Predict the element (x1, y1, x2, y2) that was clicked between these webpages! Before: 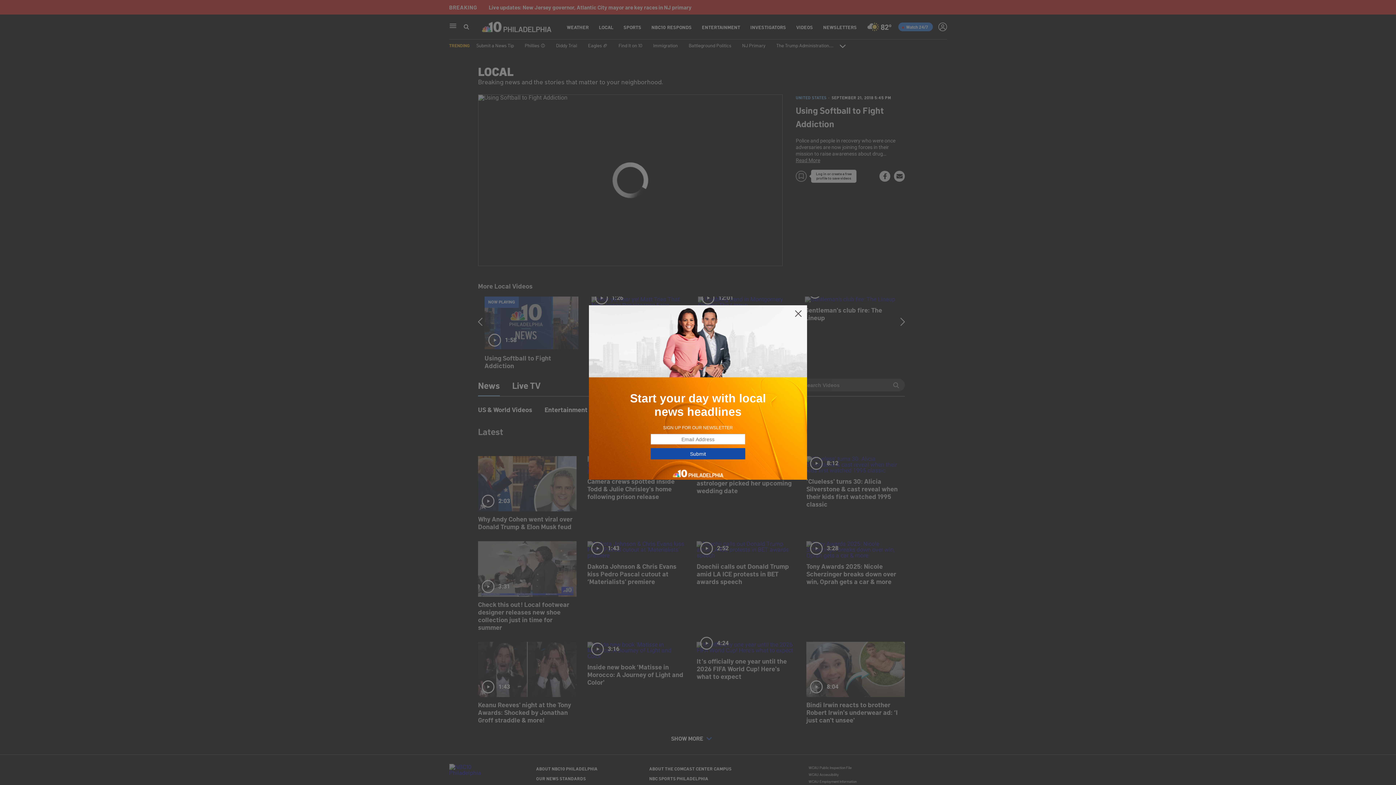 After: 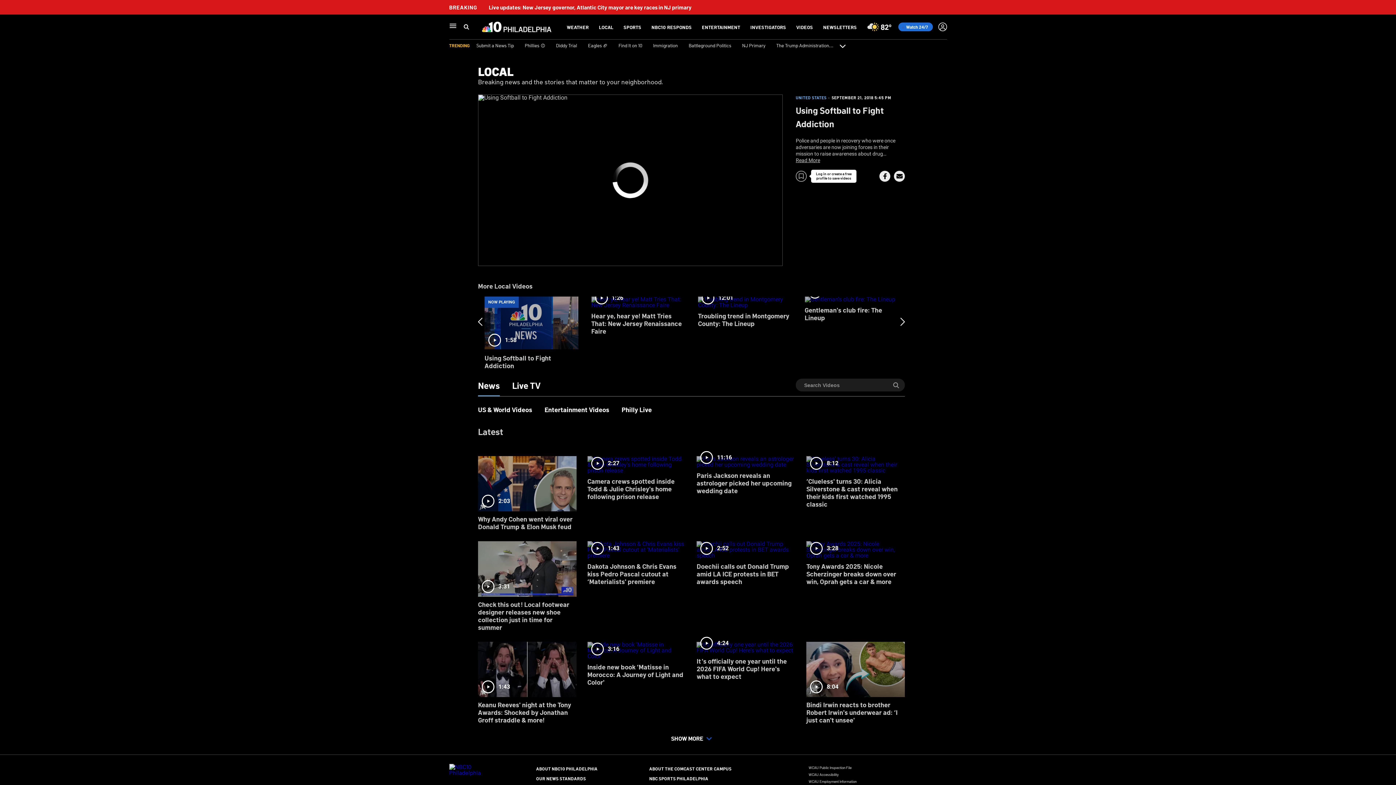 Action: bbox: (794, 309, 802, 318)